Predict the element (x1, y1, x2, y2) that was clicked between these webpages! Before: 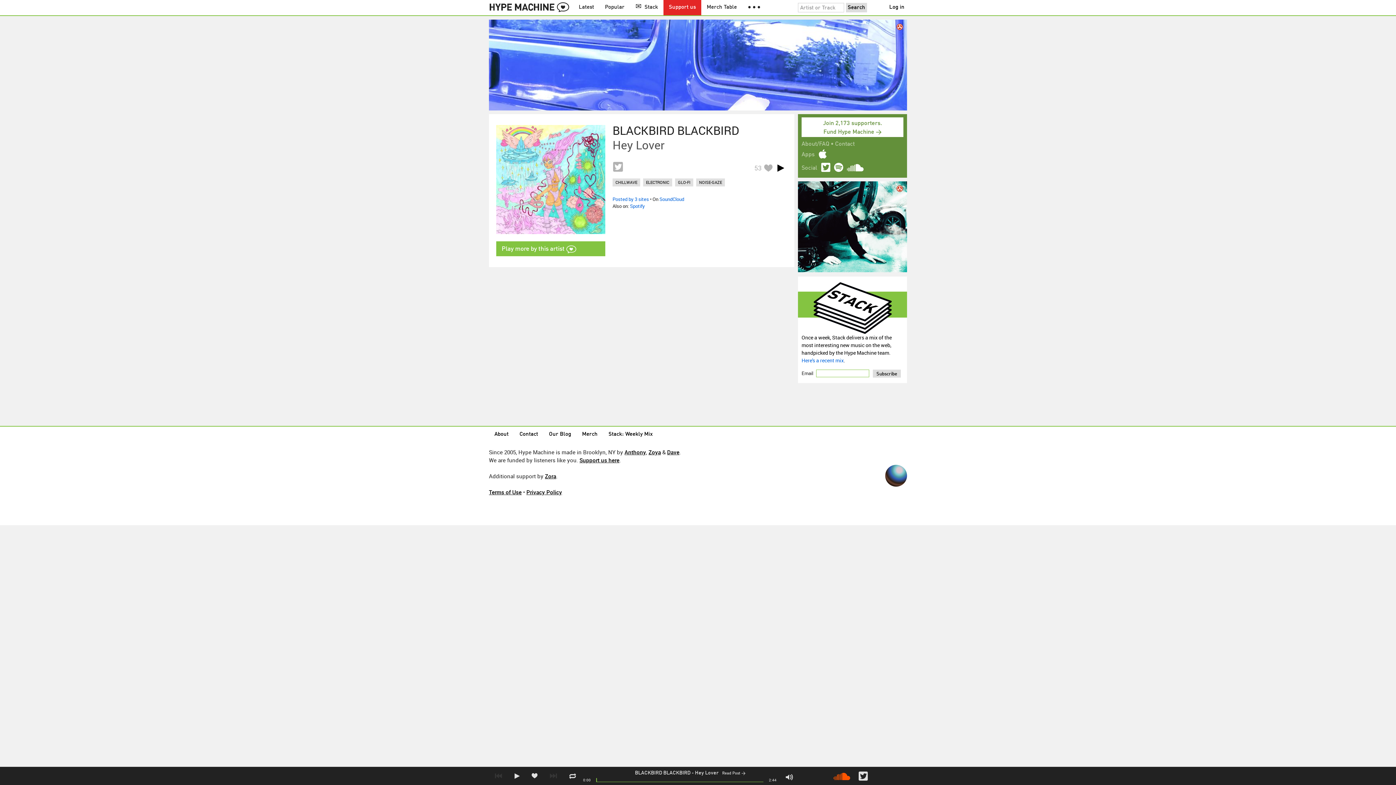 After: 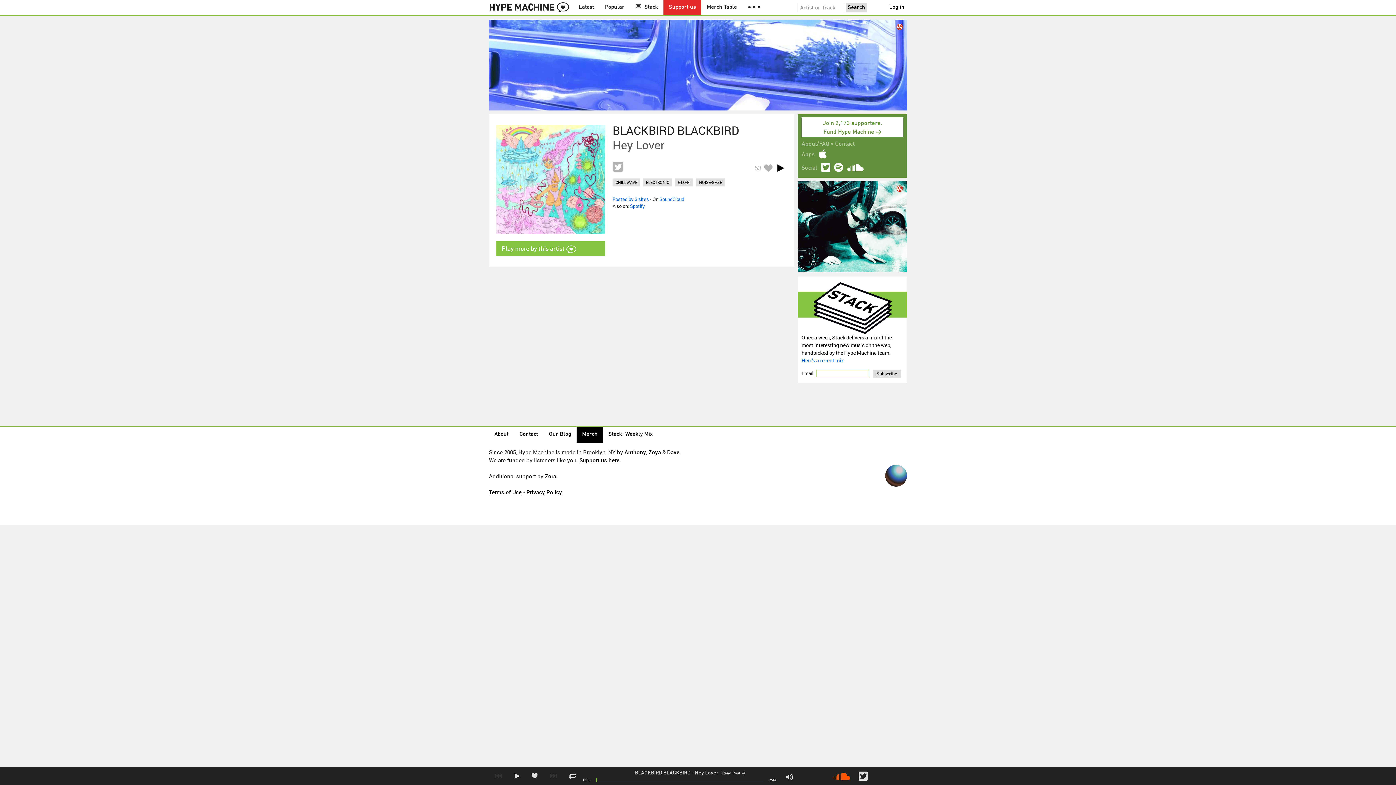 Action: bbox: (576, 426, 603, 442) label: Merch